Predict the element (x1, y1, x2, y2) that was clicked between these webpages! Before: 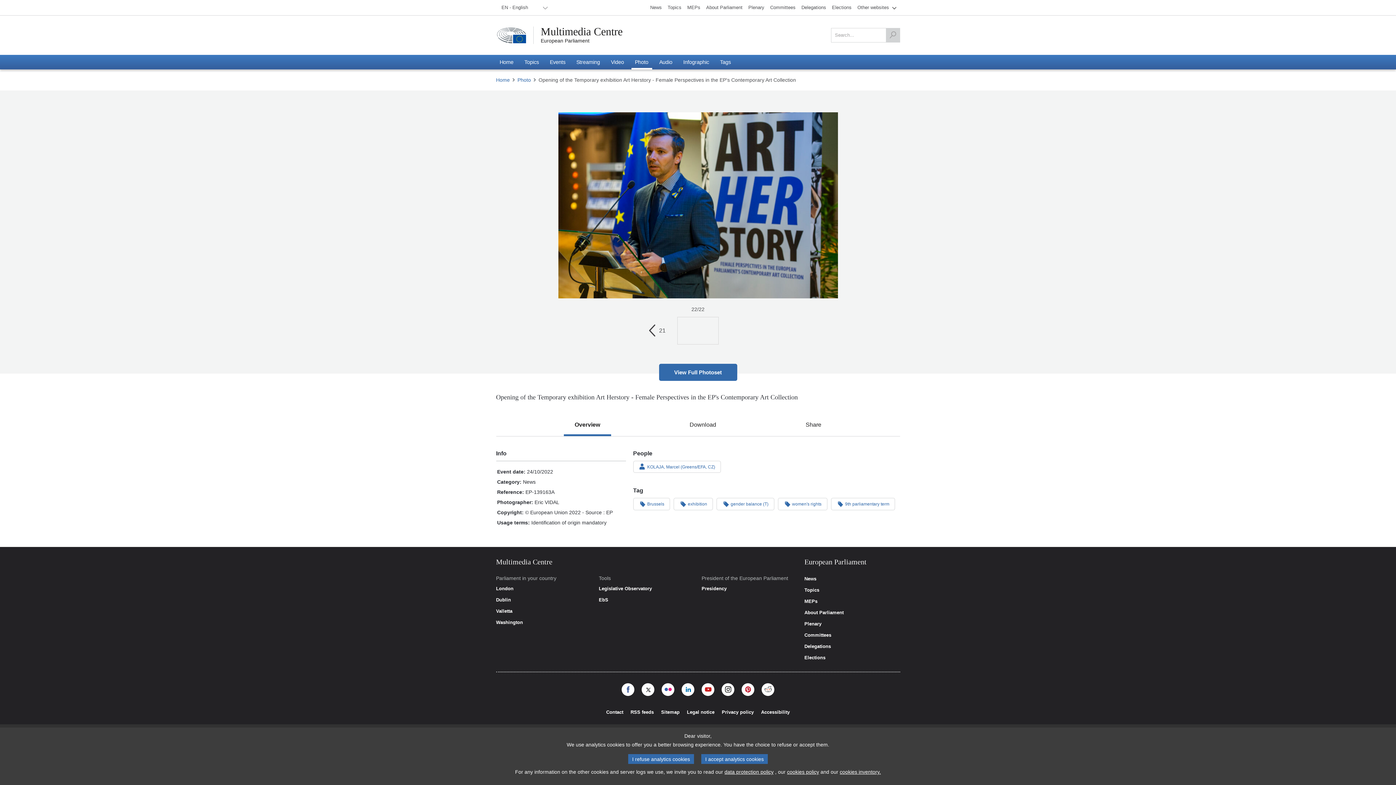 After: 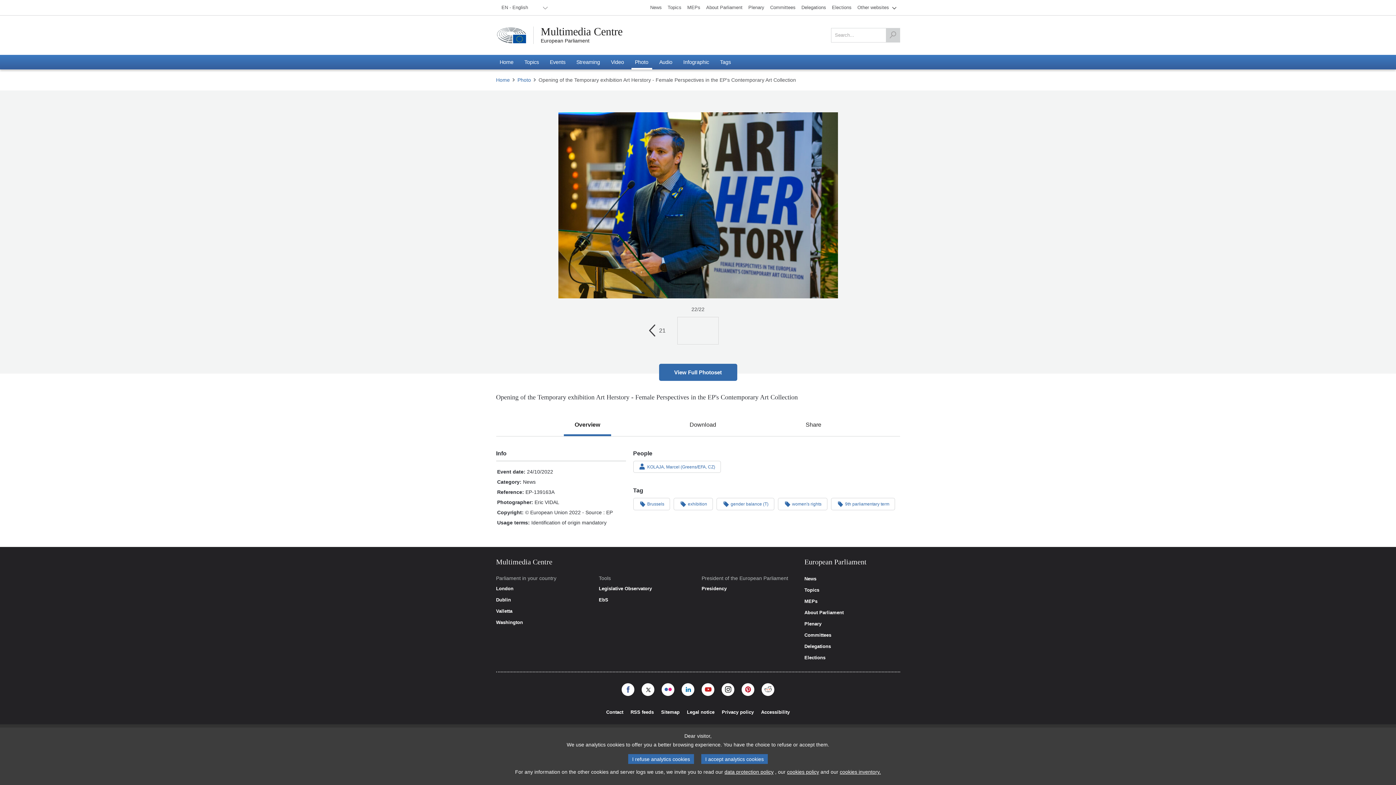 Action: bbox: (741, 683, 754, 696)